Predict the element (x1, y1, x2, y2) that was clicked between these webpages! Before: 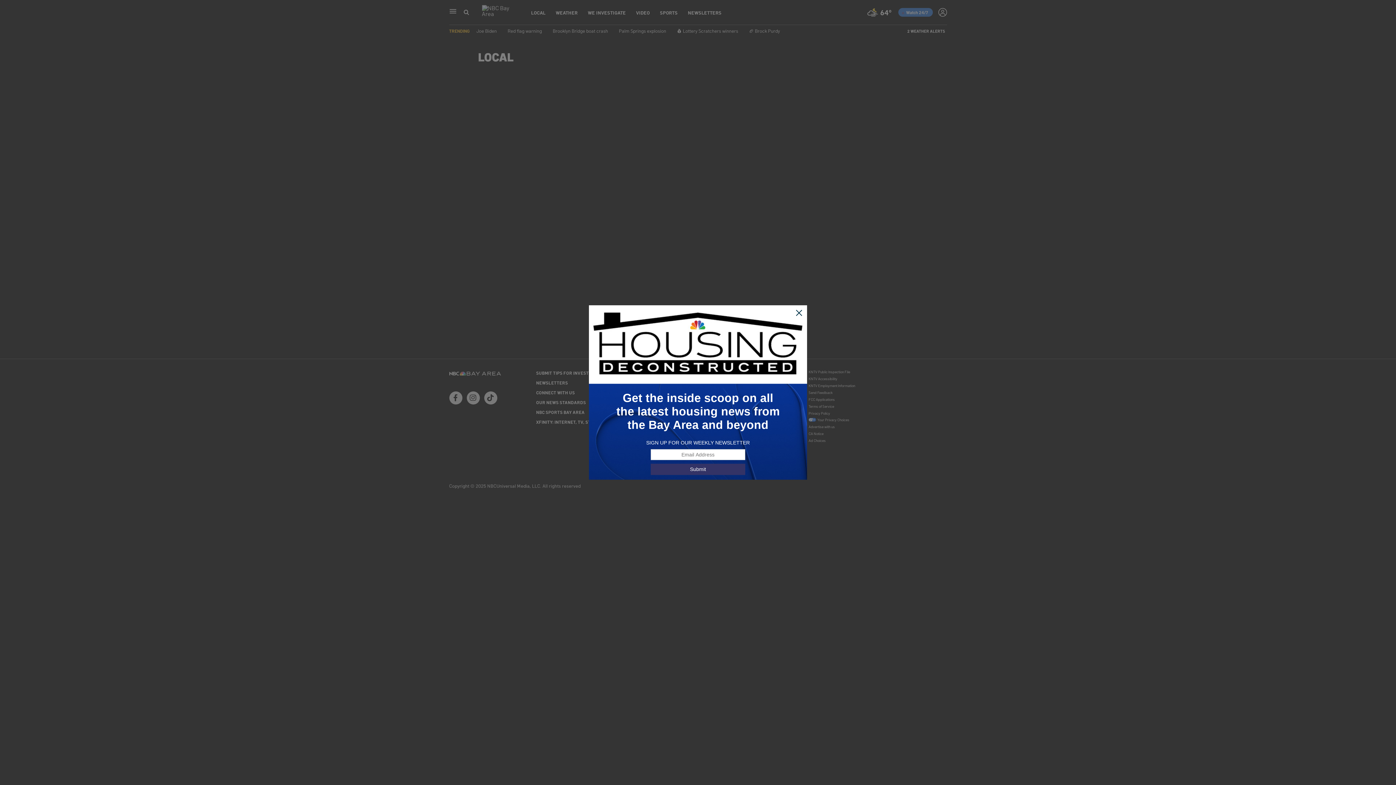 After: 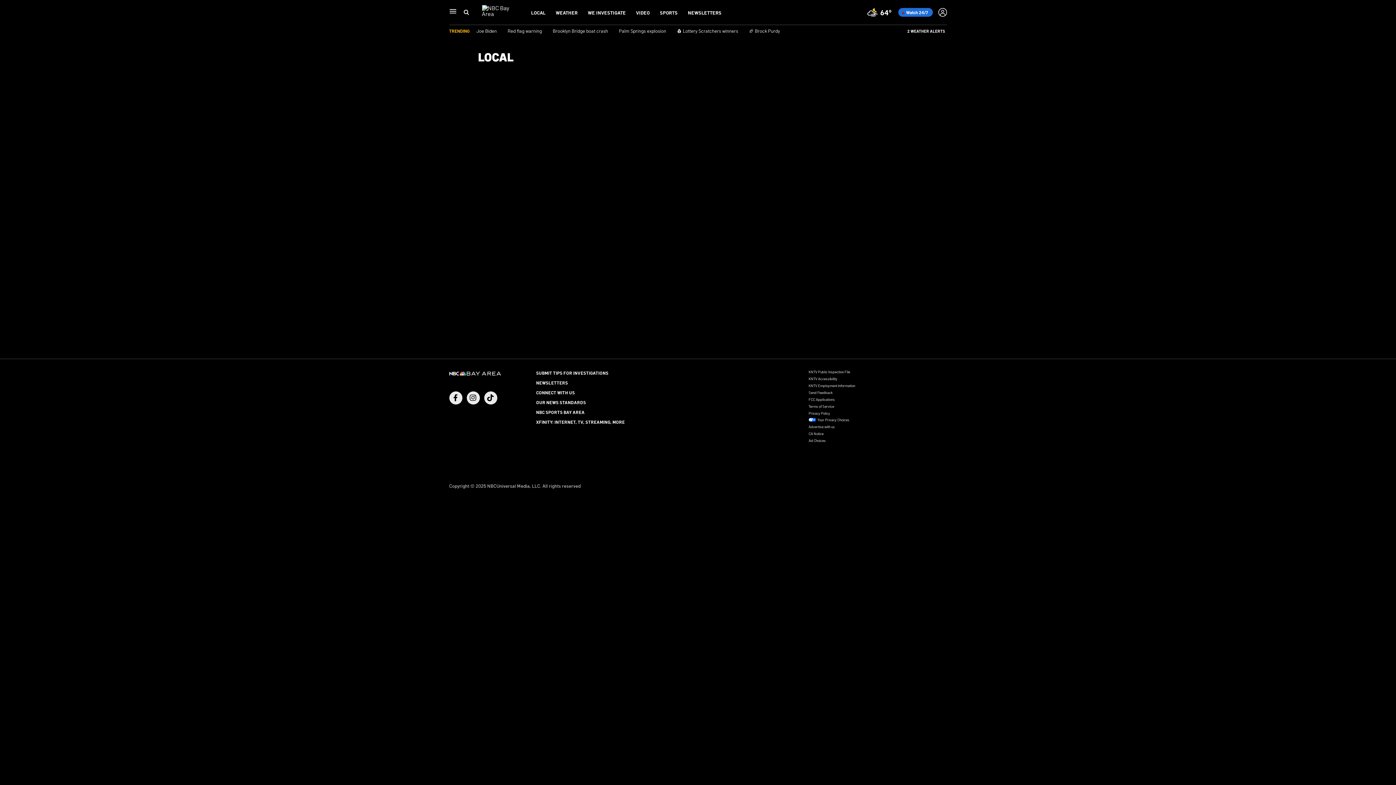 Action: bbox: (795, 309, 803, 317)